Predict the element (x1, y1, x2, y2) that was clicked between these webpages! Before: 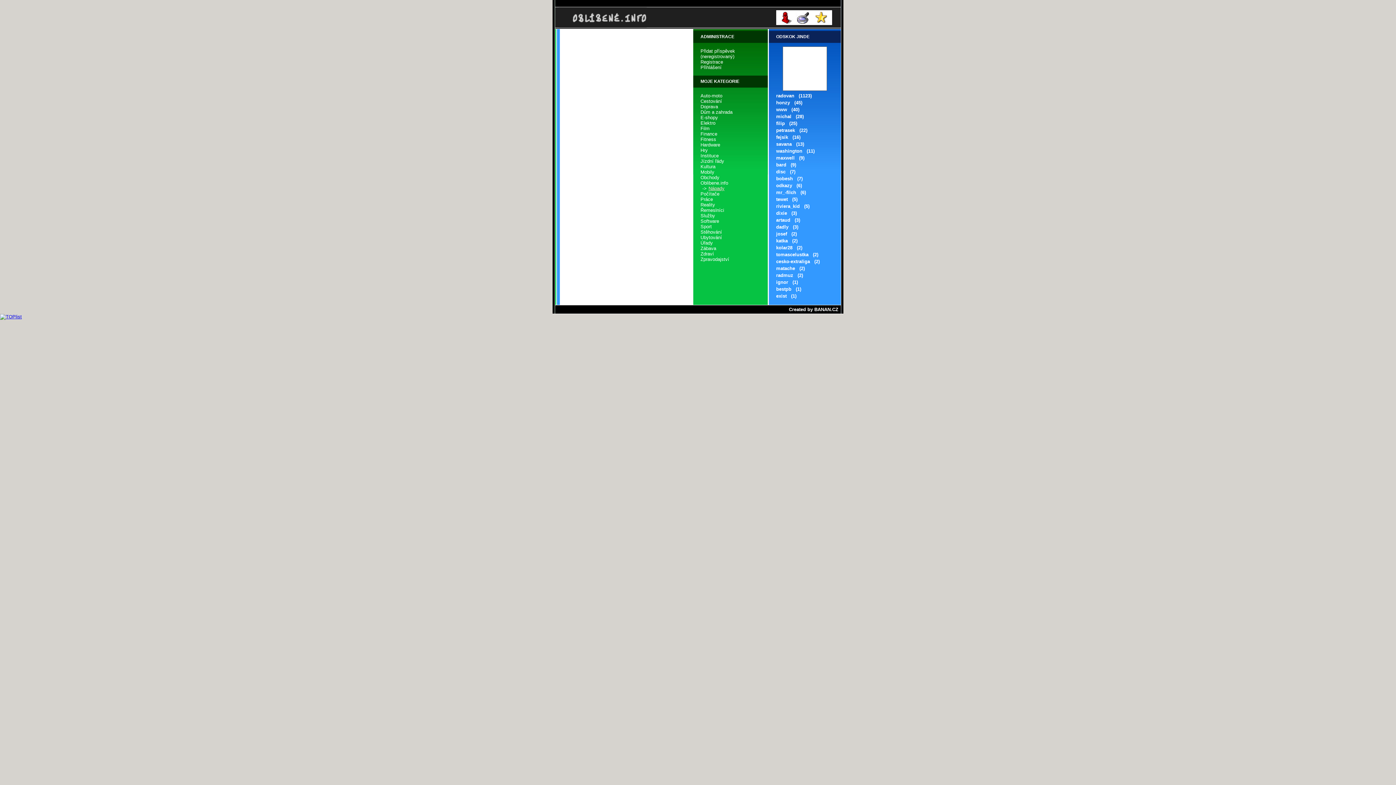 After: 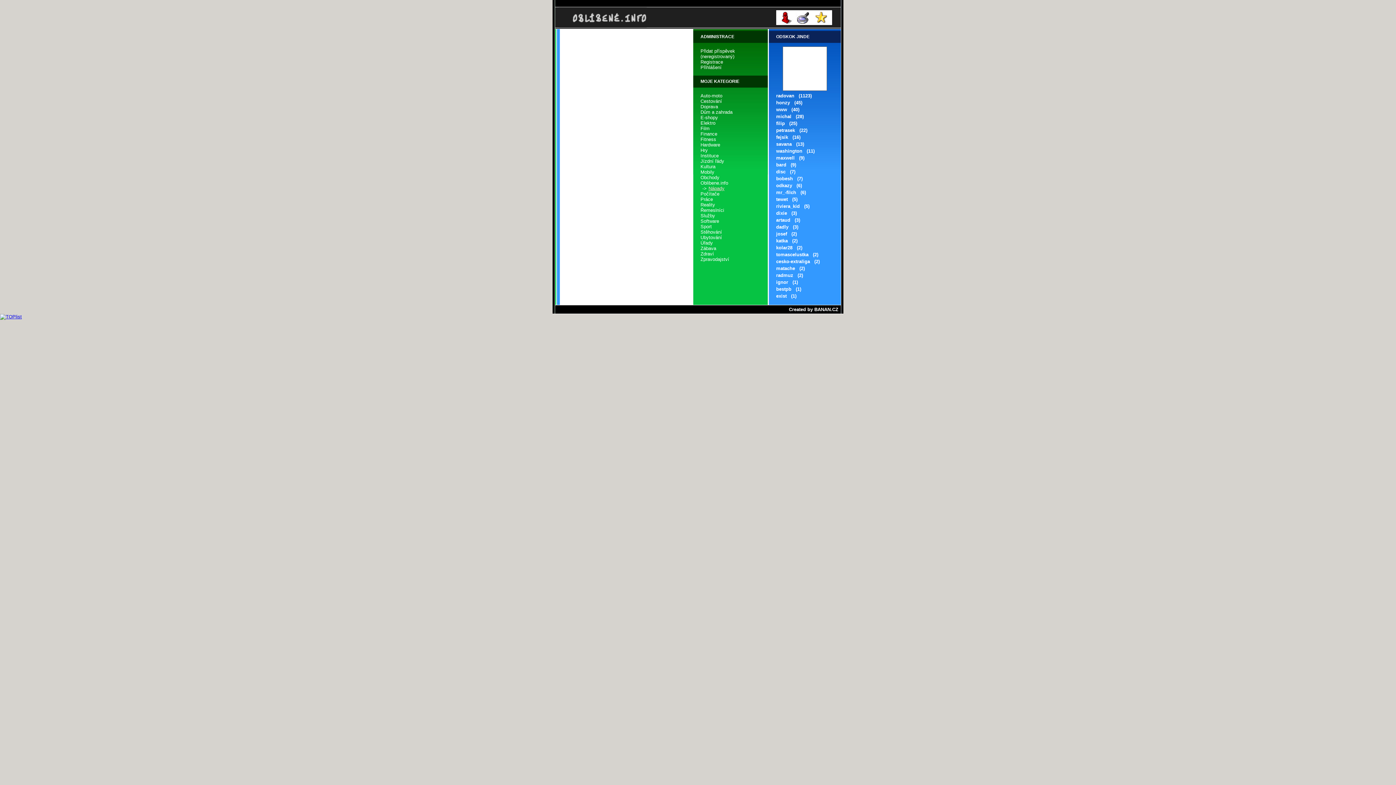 Action: bbox: (693, 234, 722, 240) label: Ubytování